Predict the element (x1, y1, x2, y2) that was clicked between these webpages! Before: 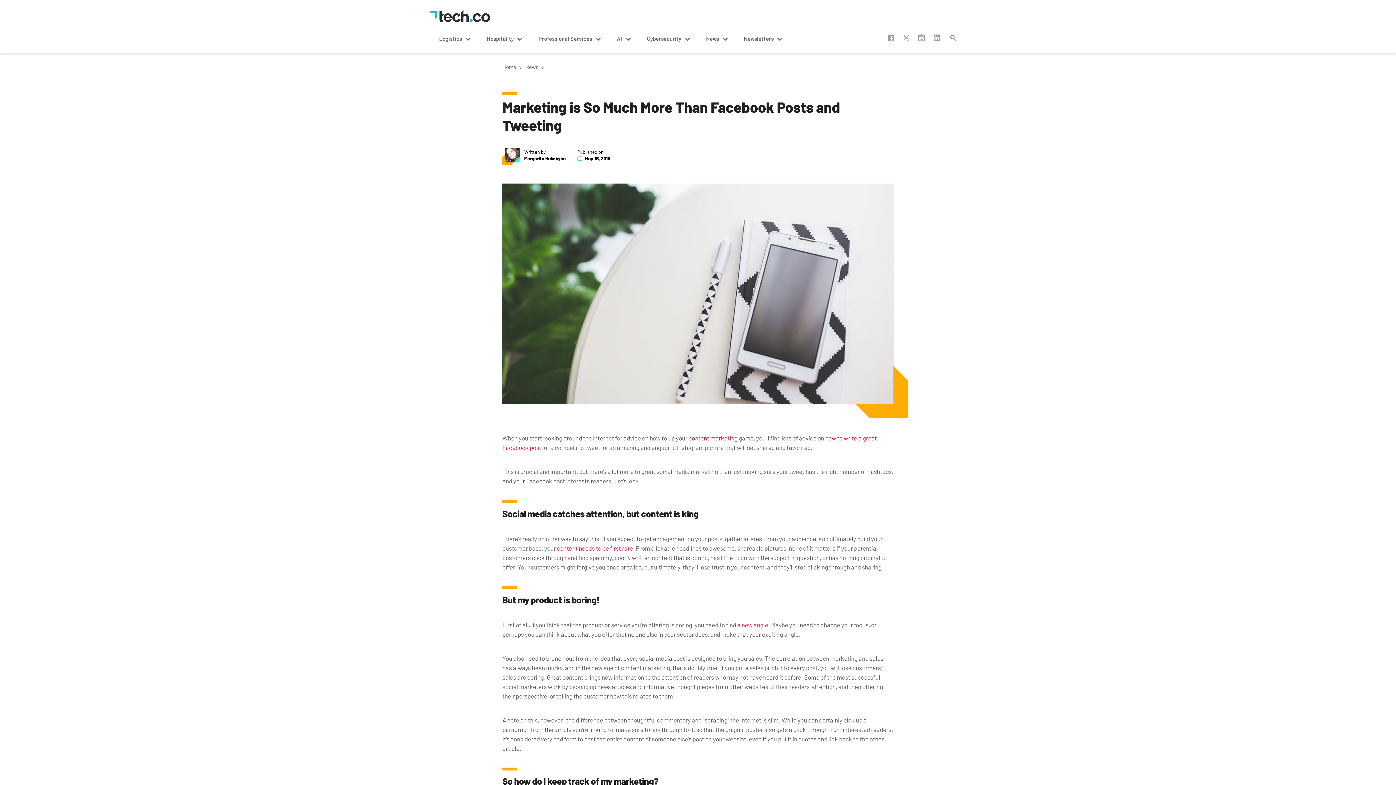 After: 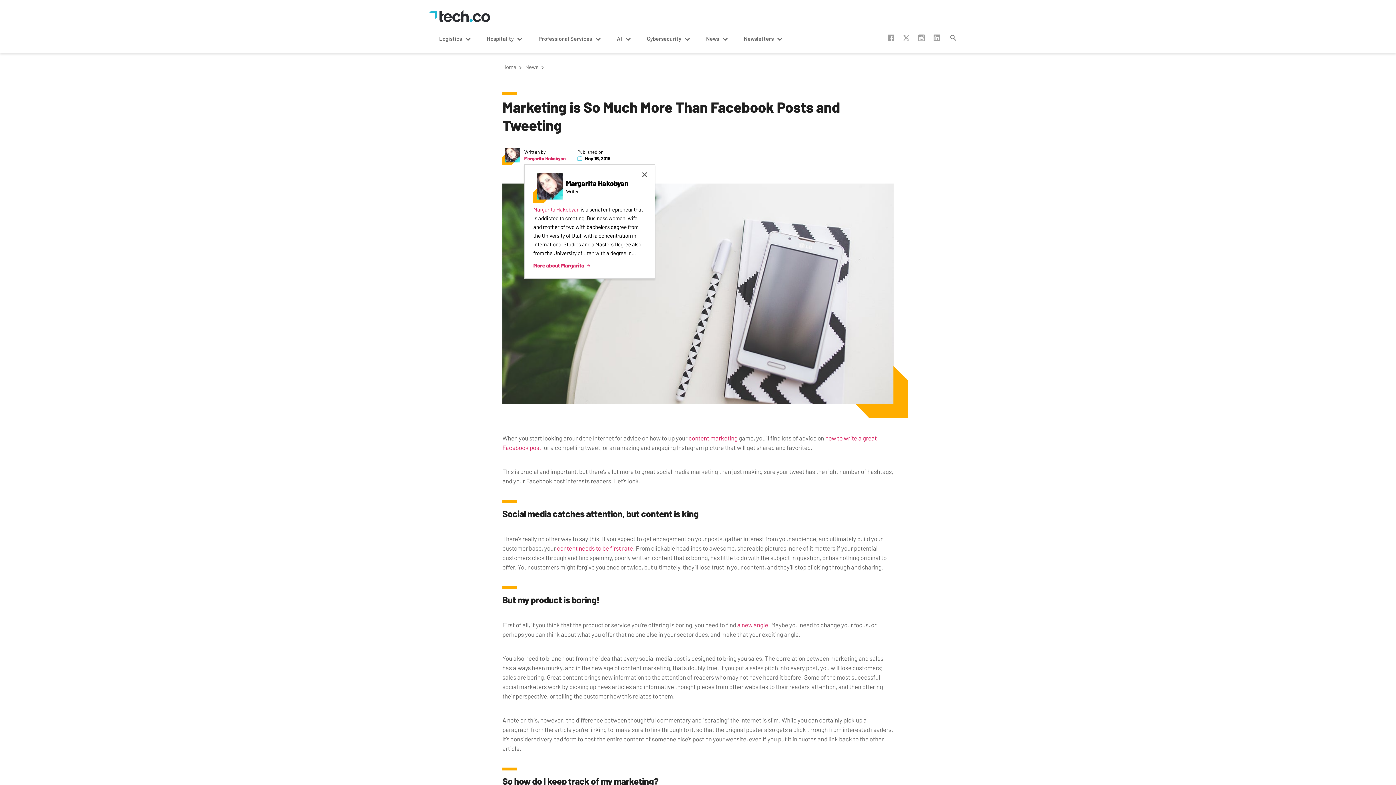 Action: label: Margarita Hakobyan bbox: (524, 156, 565, 161)